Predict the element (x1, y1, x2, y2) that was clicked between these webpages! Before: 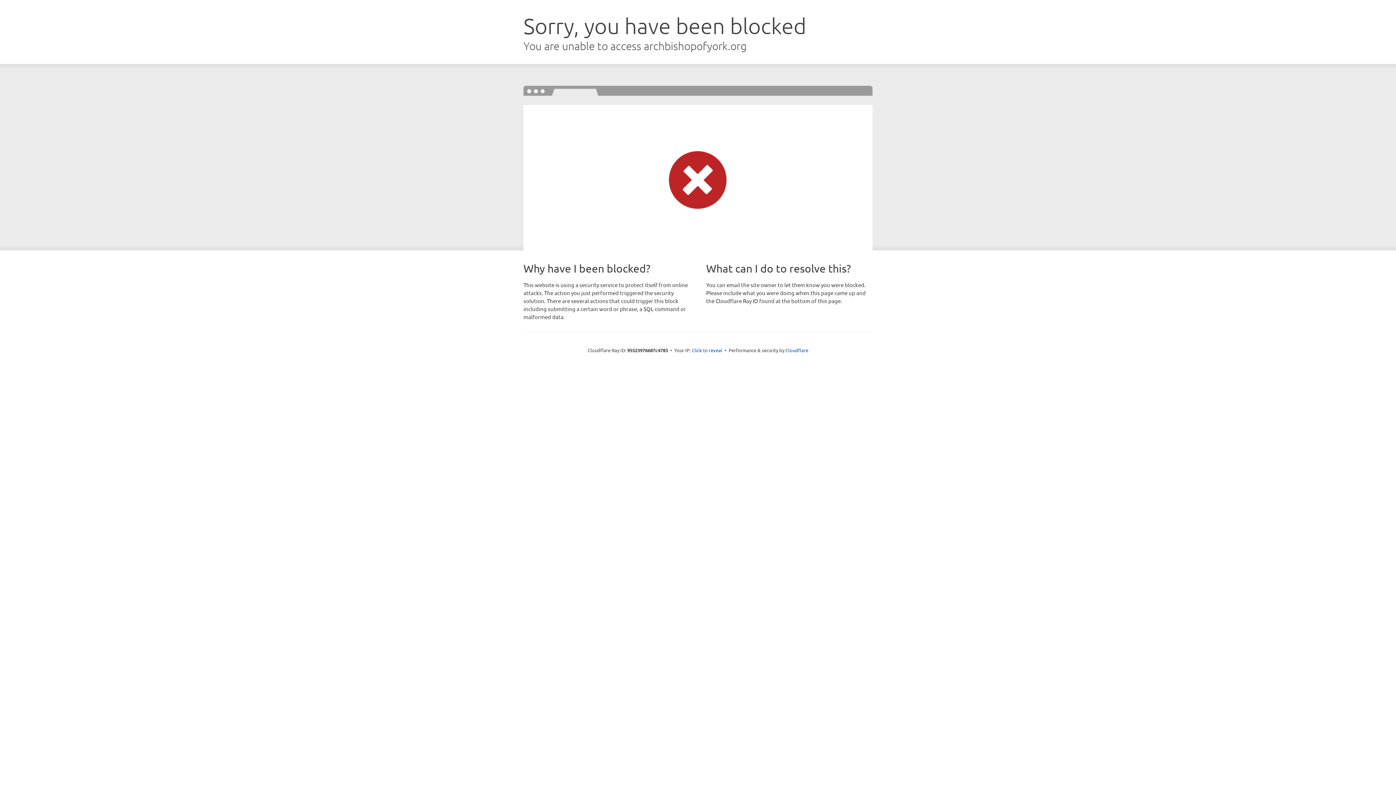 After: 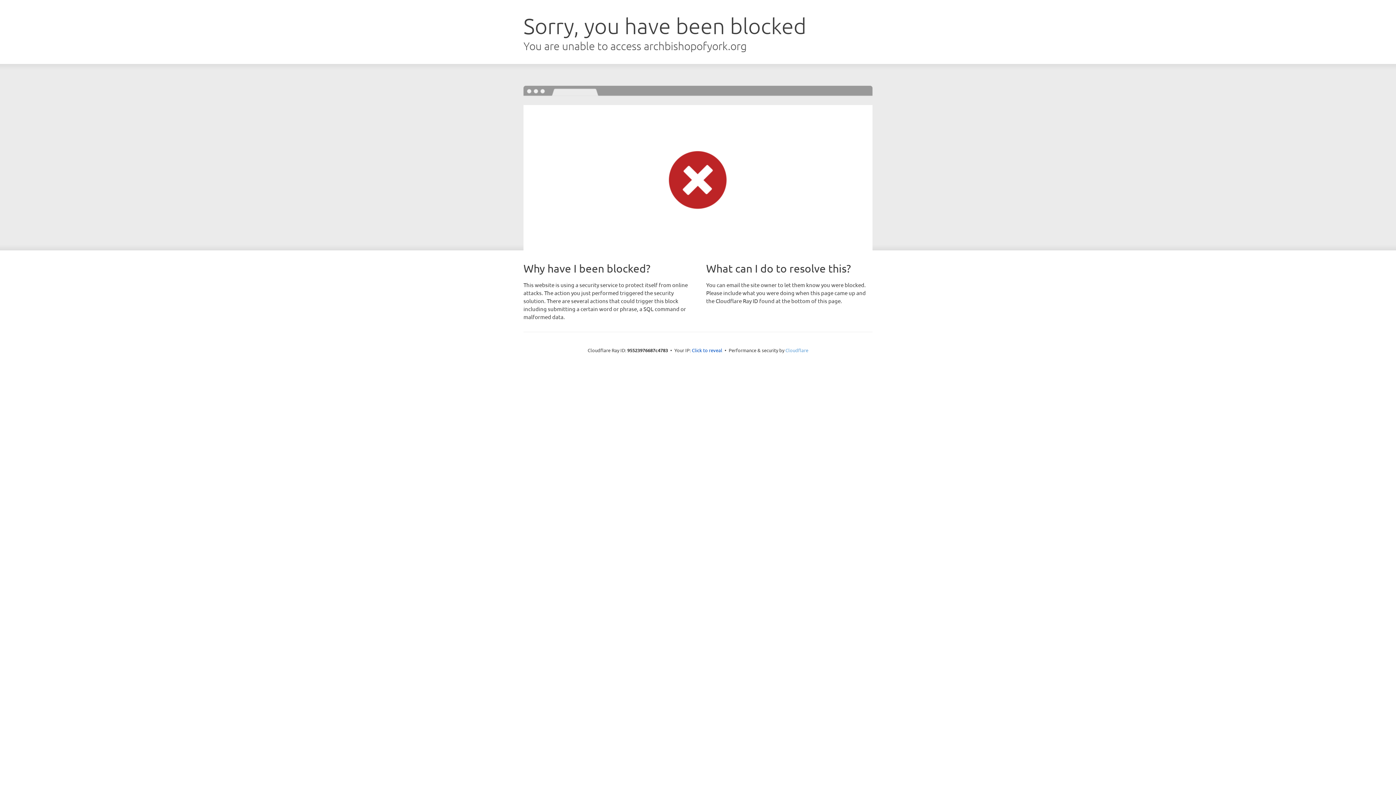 Action: bbox: (785, 347, 808, 353) label: Cloudflare